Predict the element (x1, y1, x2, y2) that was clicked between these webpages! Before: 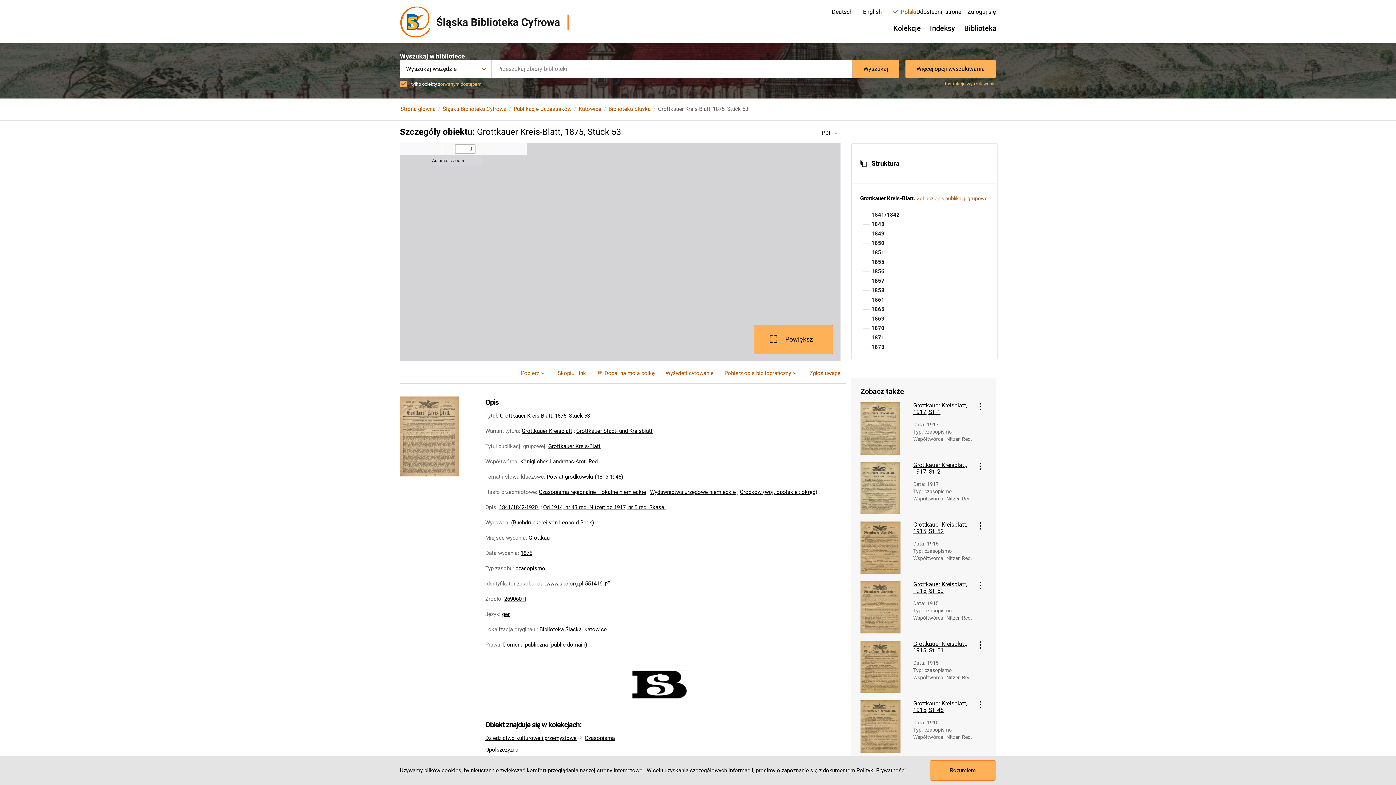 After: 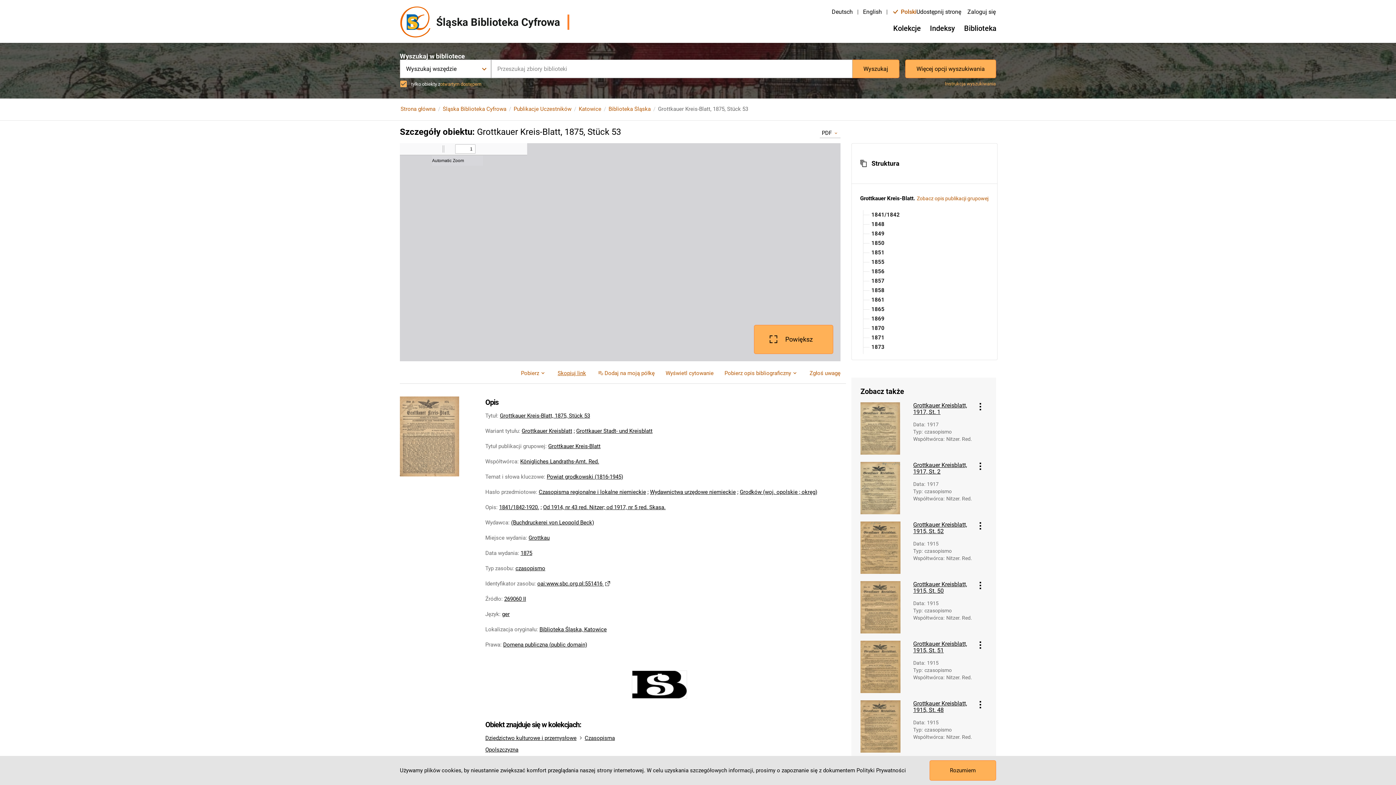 Action: label: Skopiuj link bbox: (557, 368, 586, 378)